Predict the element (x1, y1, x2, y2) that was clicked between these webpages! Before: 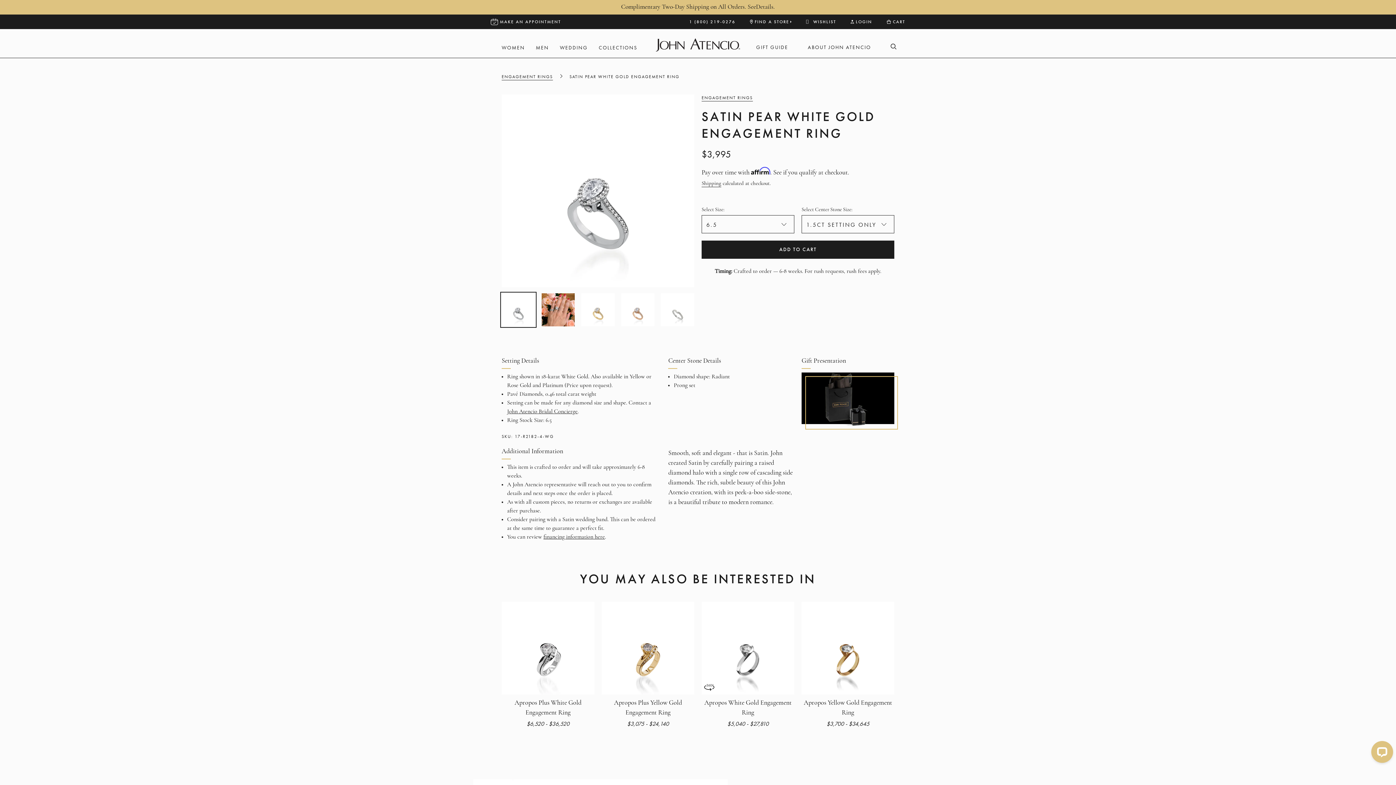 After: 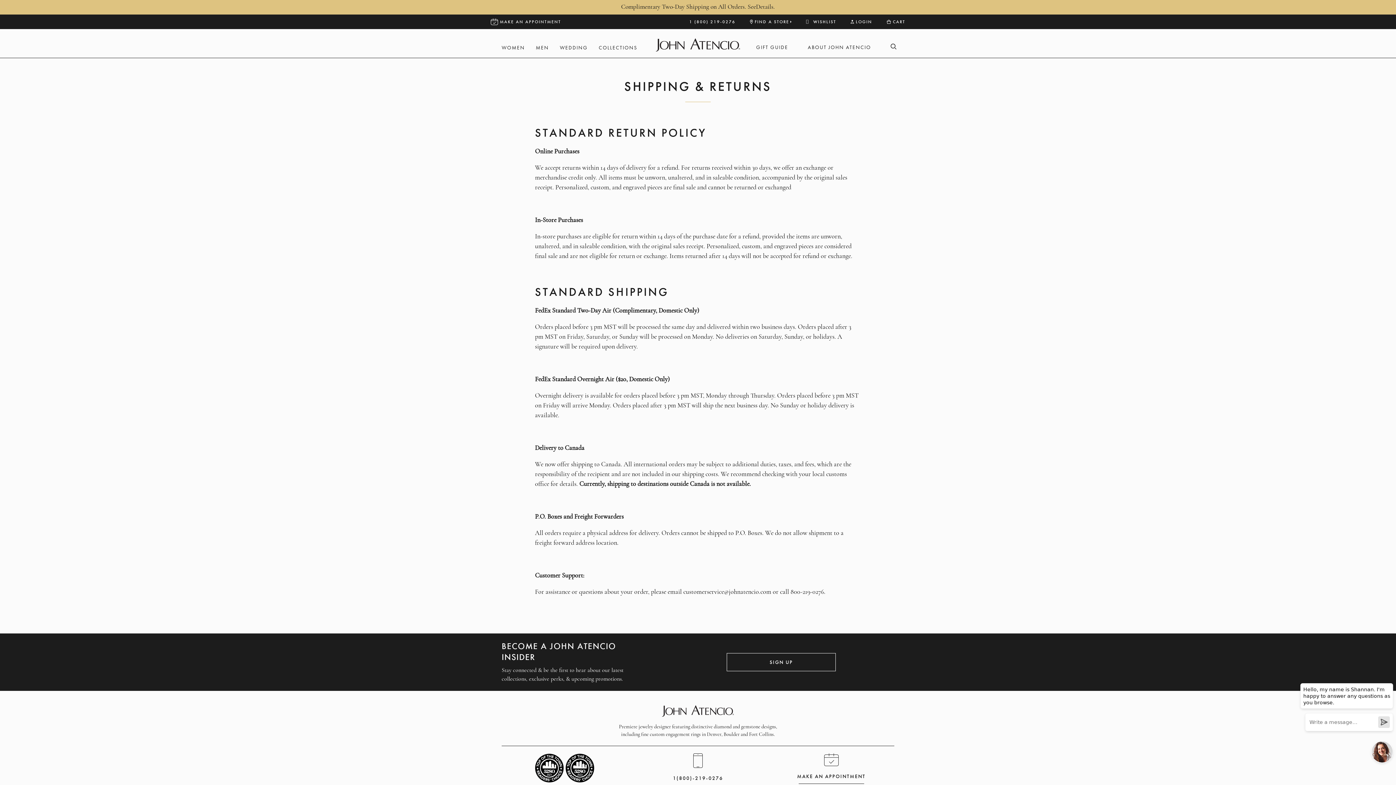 Action: label: Complimentary Two-Day Shipping on All Orders. SeeDetails. bbox: (0, 0, 1396, 14)